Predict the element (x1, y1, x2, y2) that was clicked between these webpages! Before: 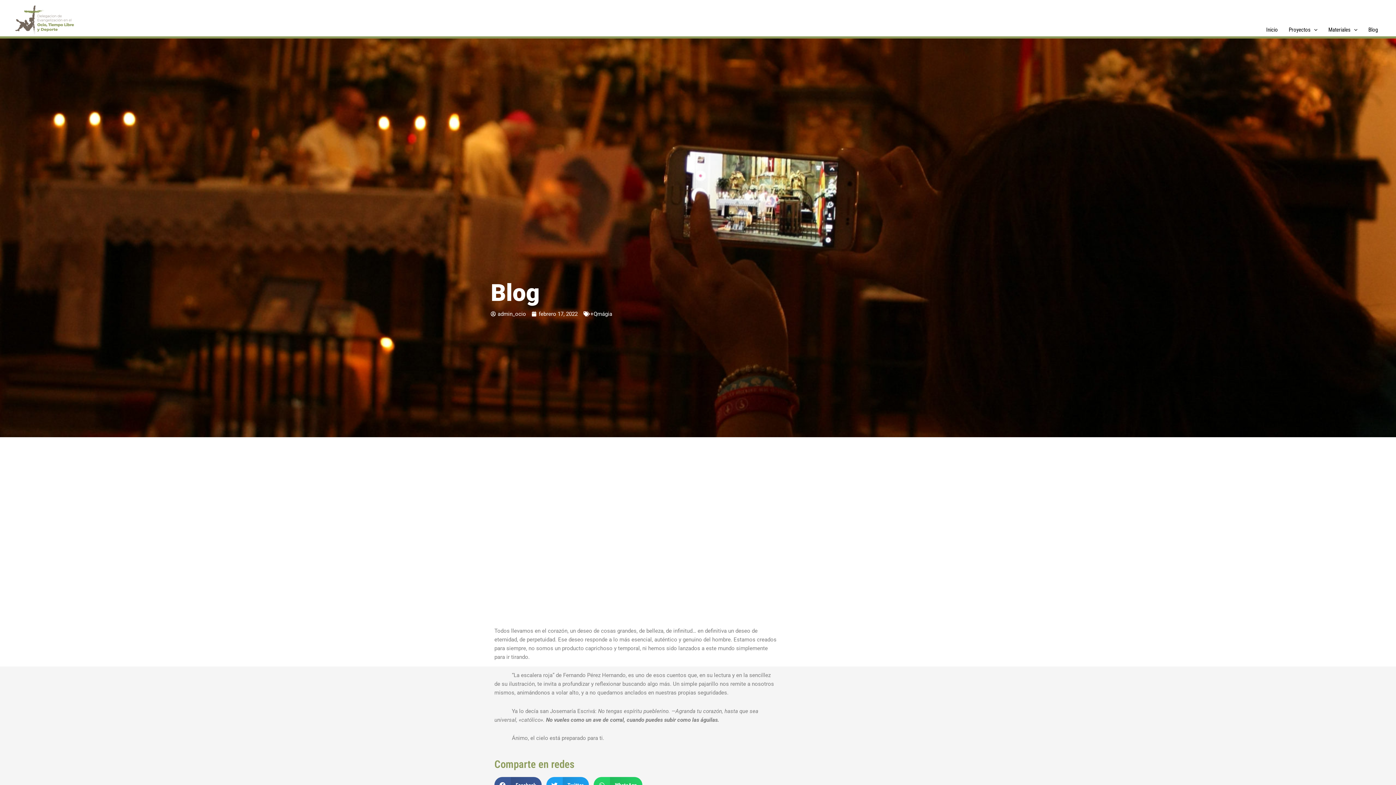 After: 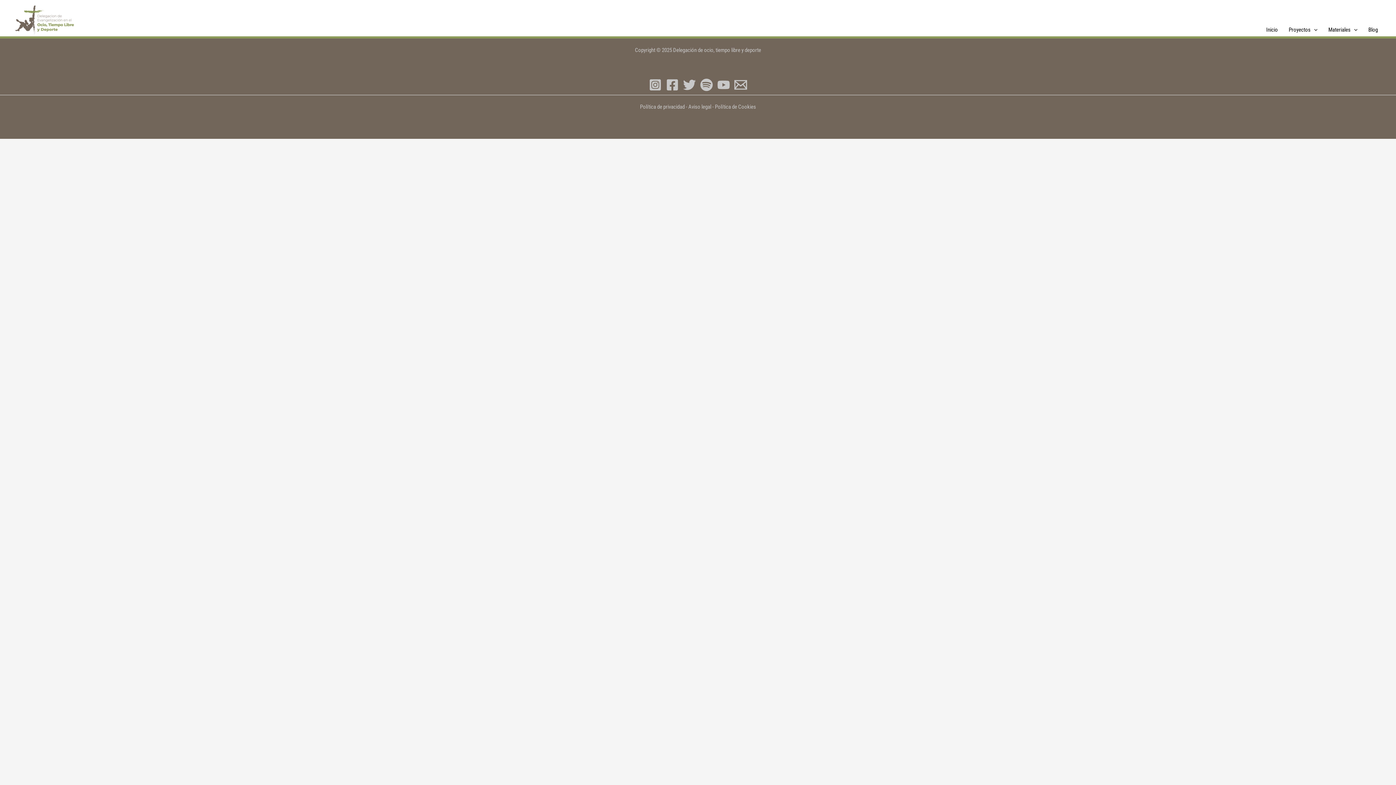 Action: bbox: (1283, 22, 1323, 35) label: Proyectos